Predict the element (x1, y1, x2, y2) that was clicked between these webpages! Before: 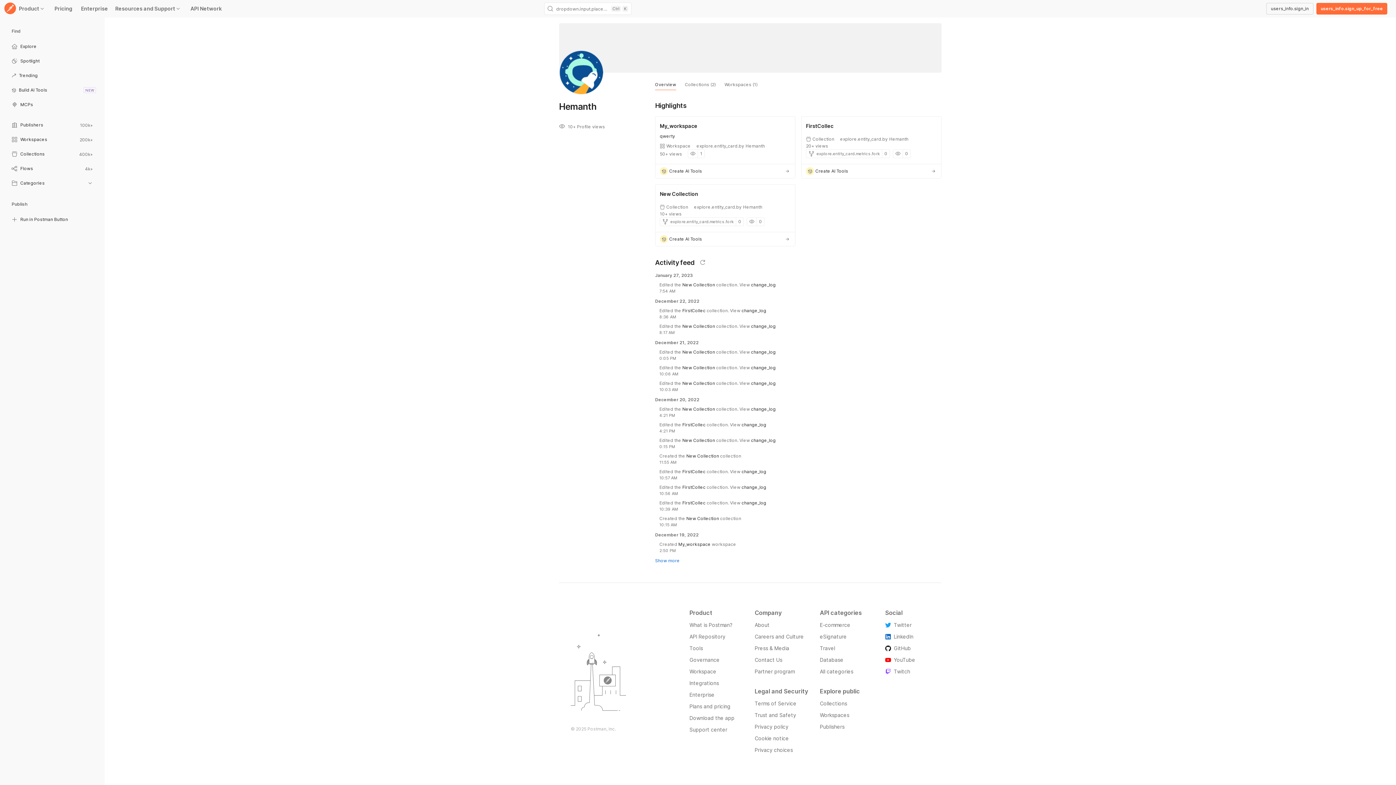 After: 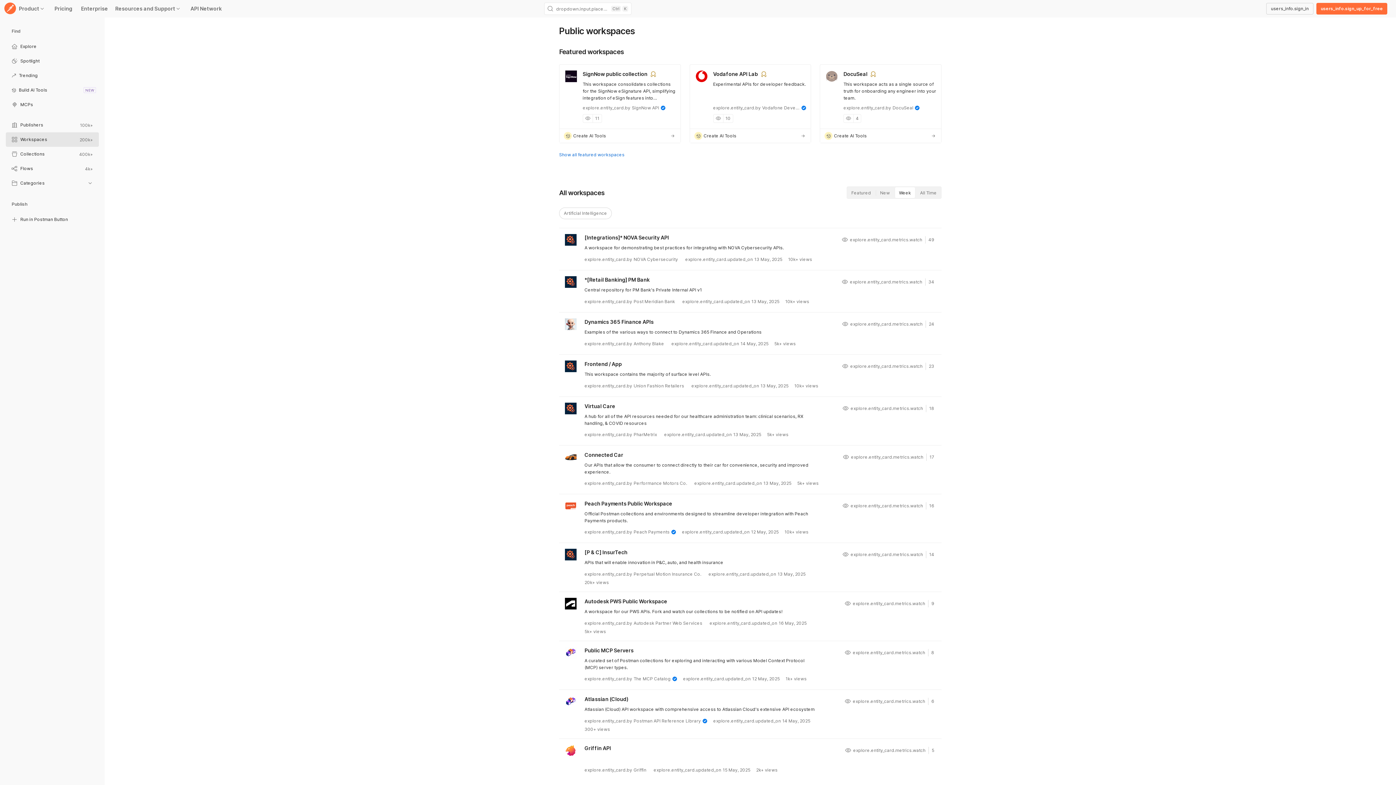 Action: label: Workspaces
200k+ bbox: (5, 133, 98, 147)